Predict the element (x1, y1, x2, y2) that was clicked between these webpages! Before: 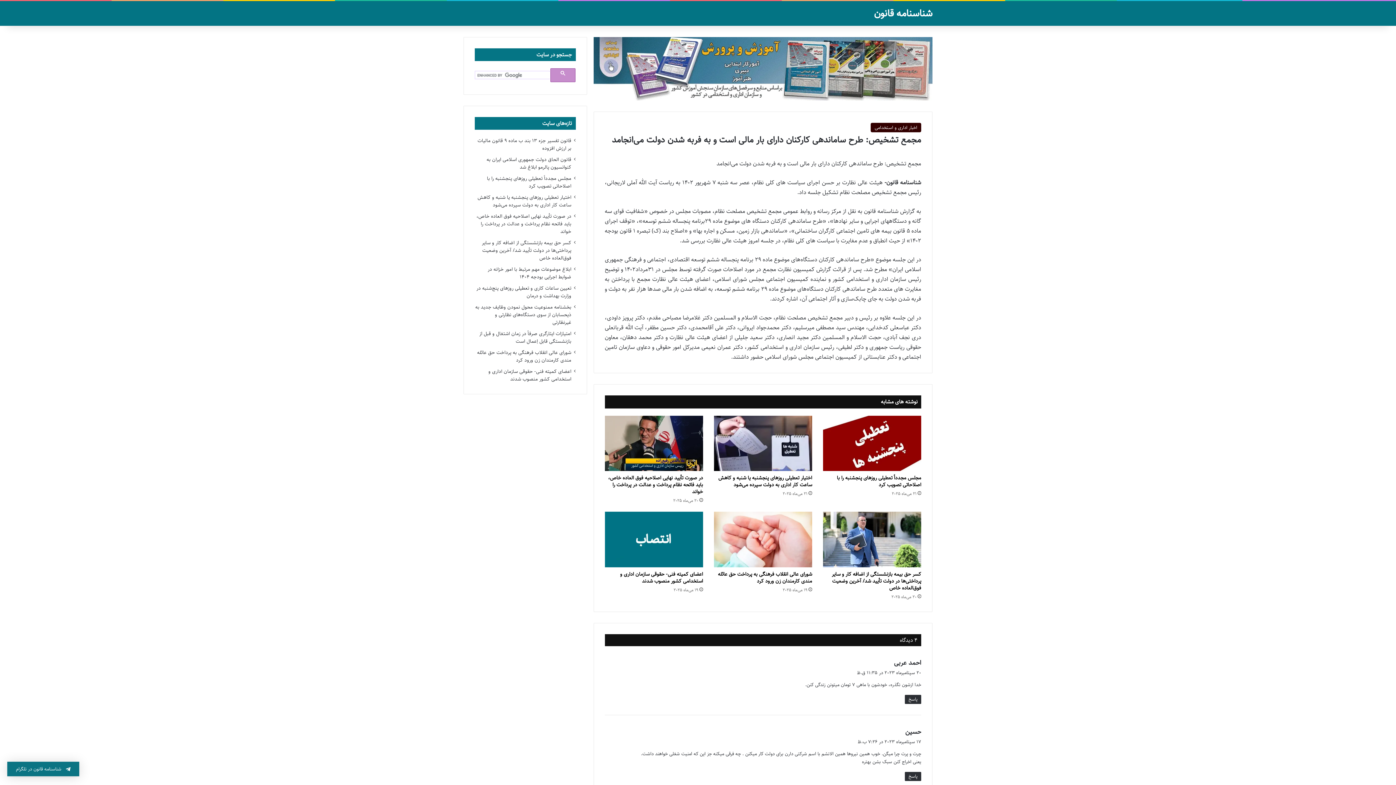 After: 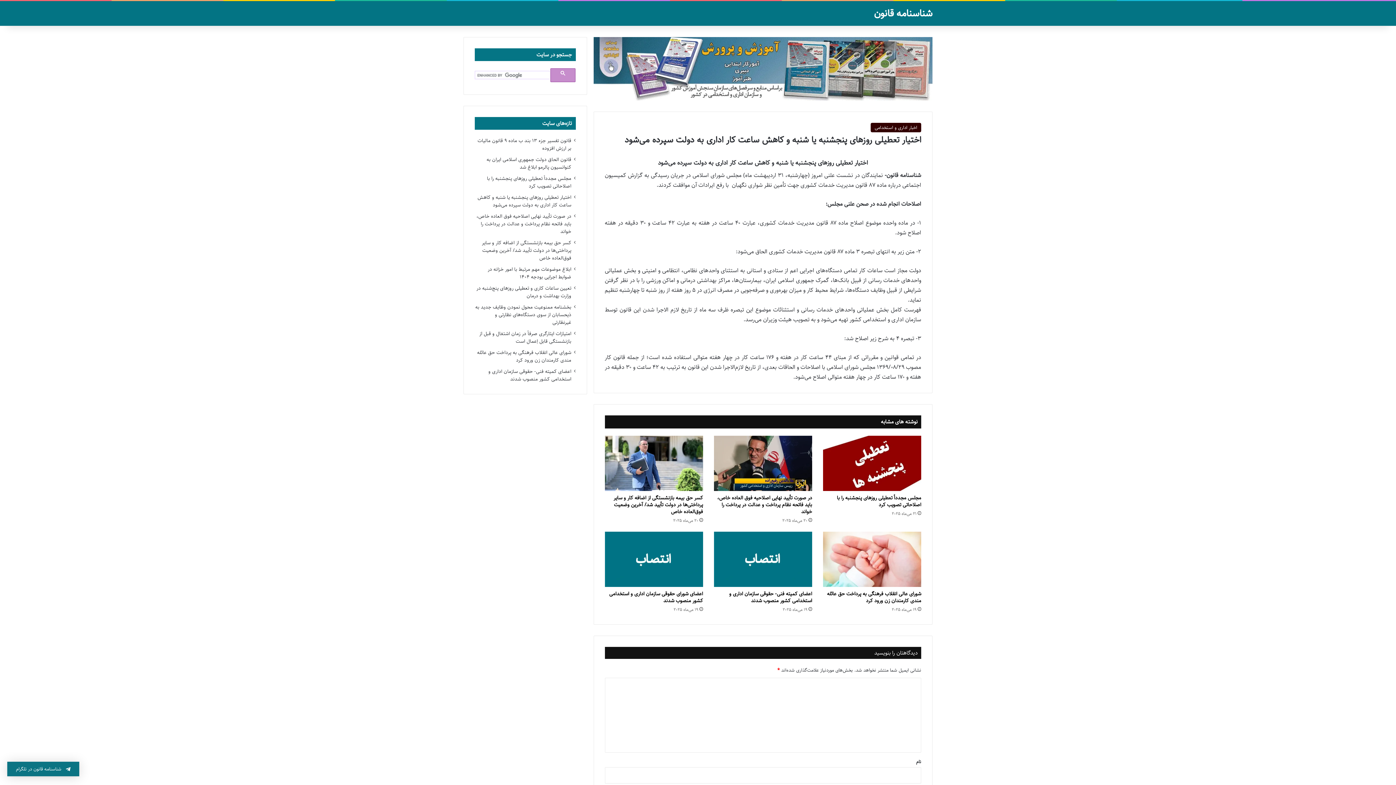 Action: bbox: (477, 193, 571, 209) label: اختیار تعطیلی روزهای پنجشنبه یا شنبه و کاهش ساعت کار اداری به دولت سپرده می‌شود